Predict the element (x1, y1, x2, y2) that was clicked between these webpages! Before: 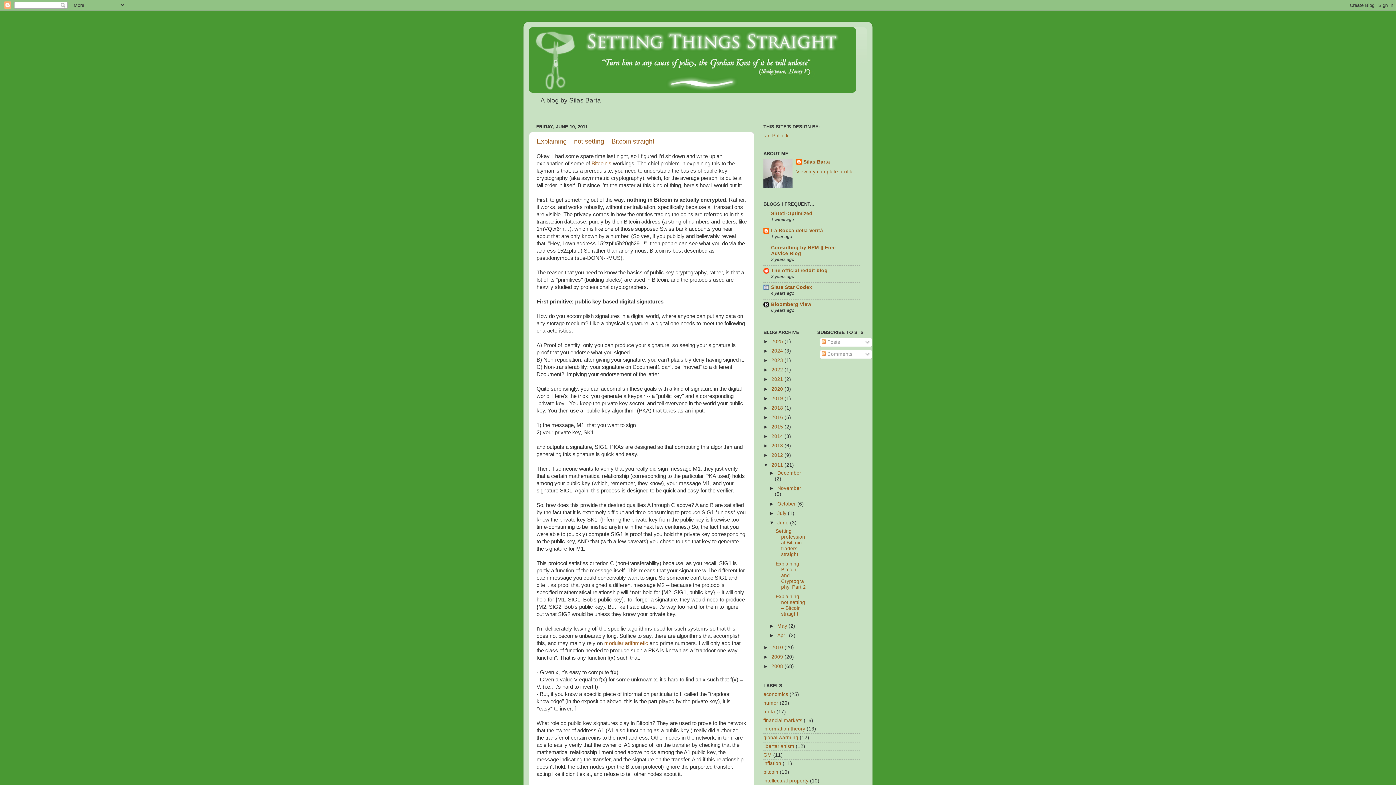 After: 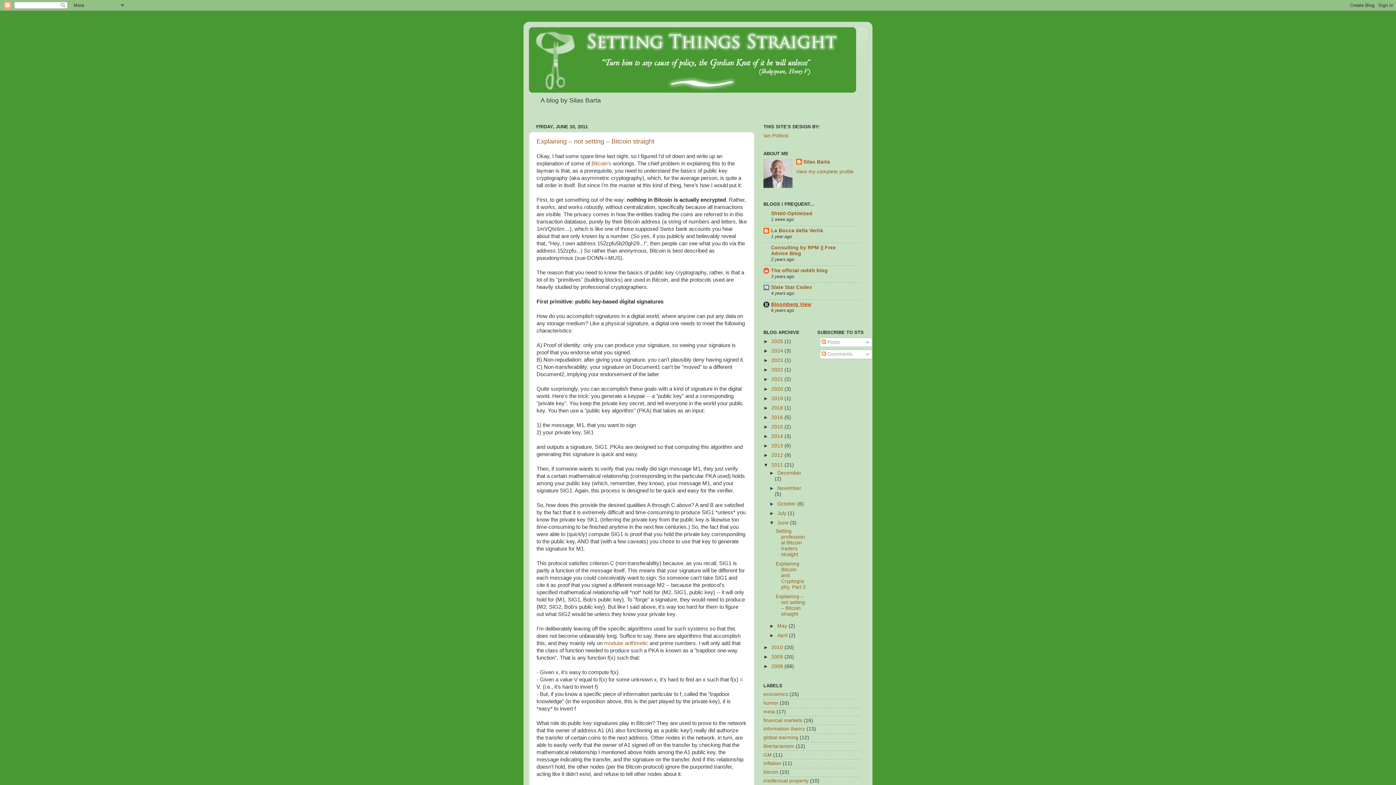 Action: label: Bloomberg View bbox: (771, 301, 811, 307)